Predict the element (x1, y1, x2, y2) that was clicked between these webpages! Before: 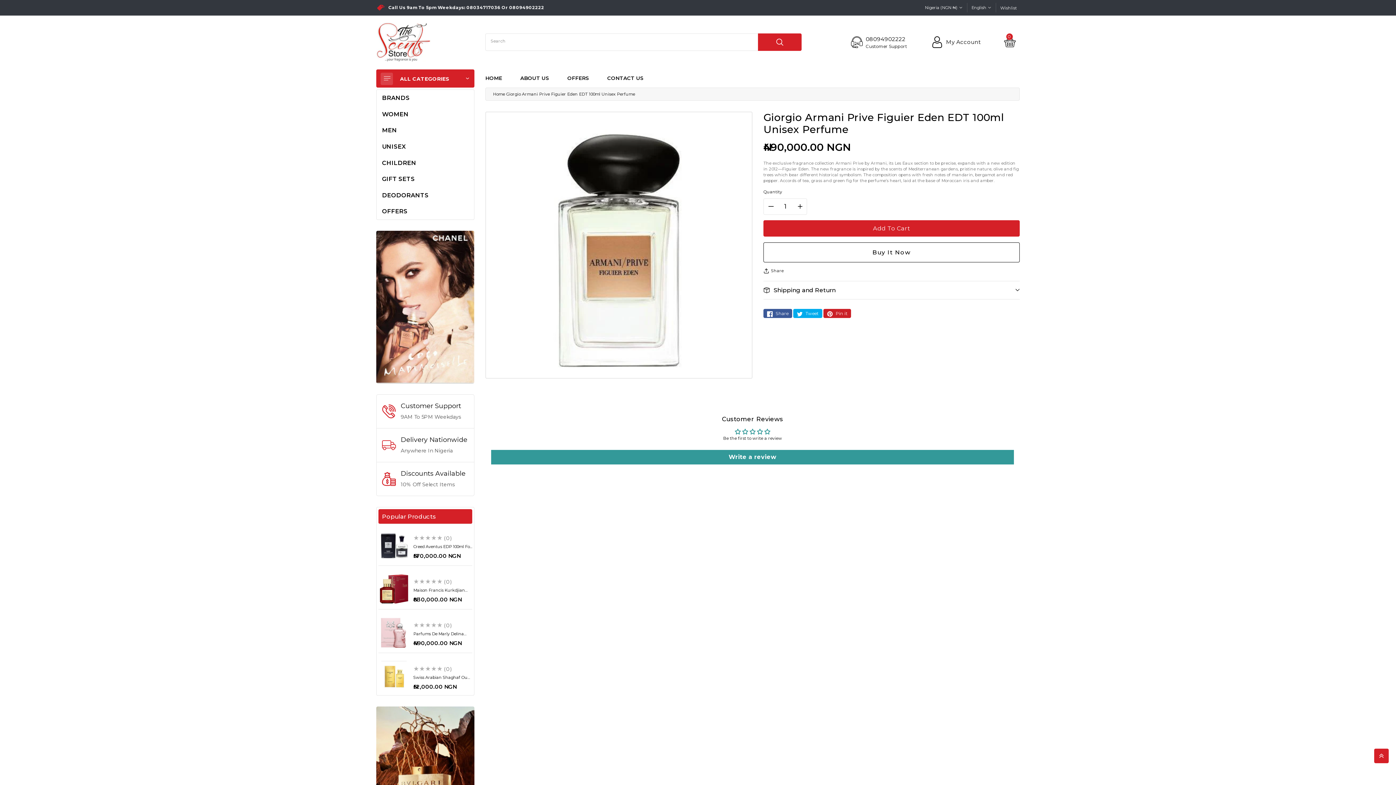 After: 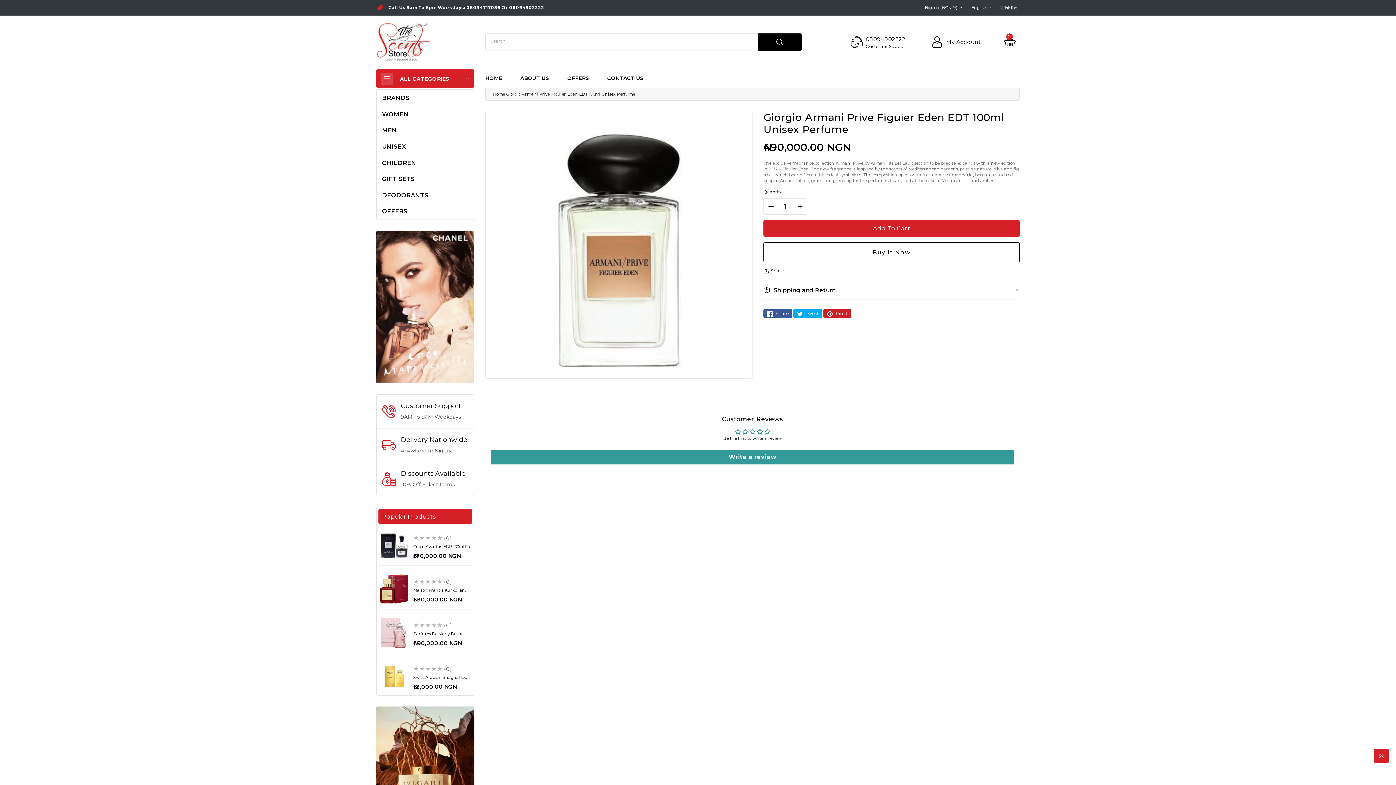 Action: bbox: (758, 33, 801, 50) label: Search